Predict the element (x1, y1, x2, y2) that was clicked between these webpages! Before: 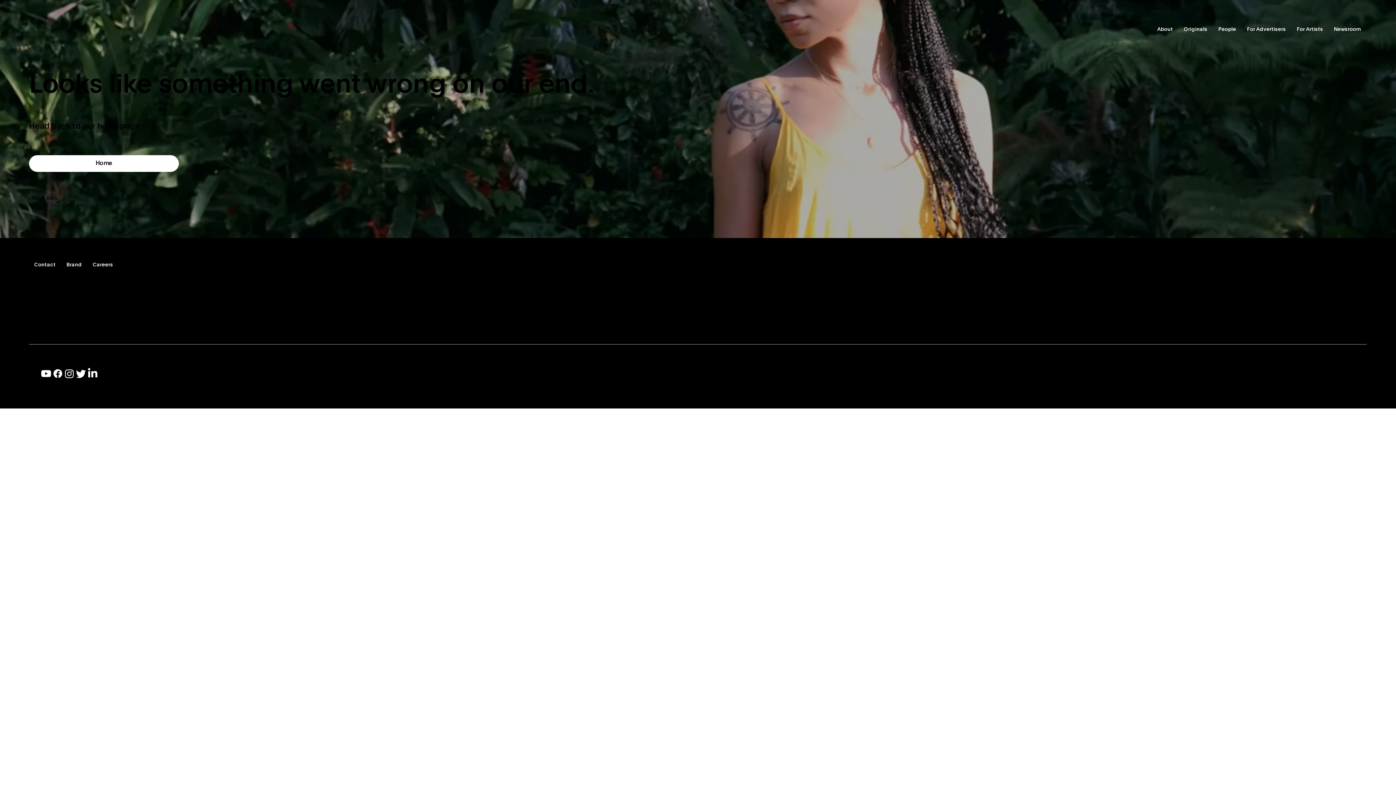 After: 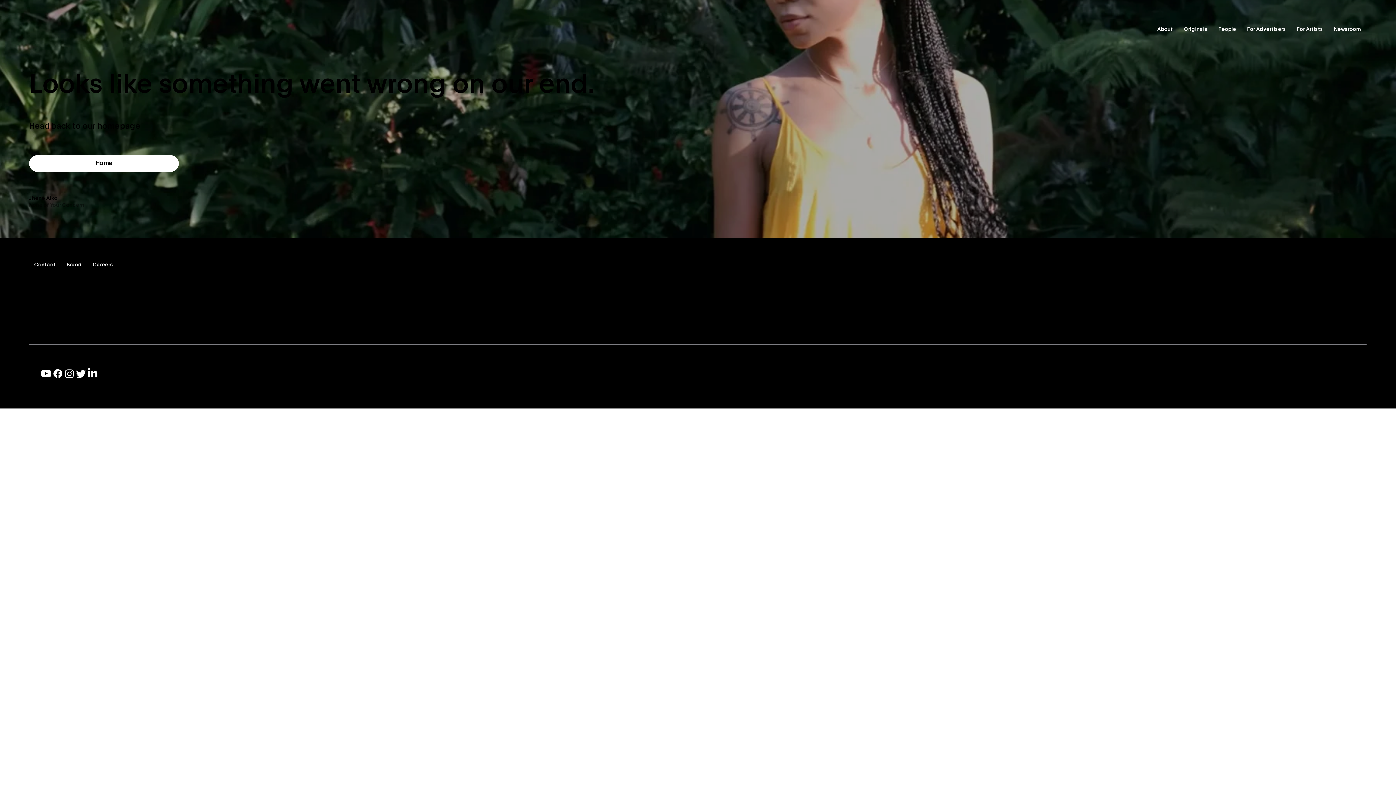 Action: label: LinkedIn bbox: (87, 368, 98, 379)